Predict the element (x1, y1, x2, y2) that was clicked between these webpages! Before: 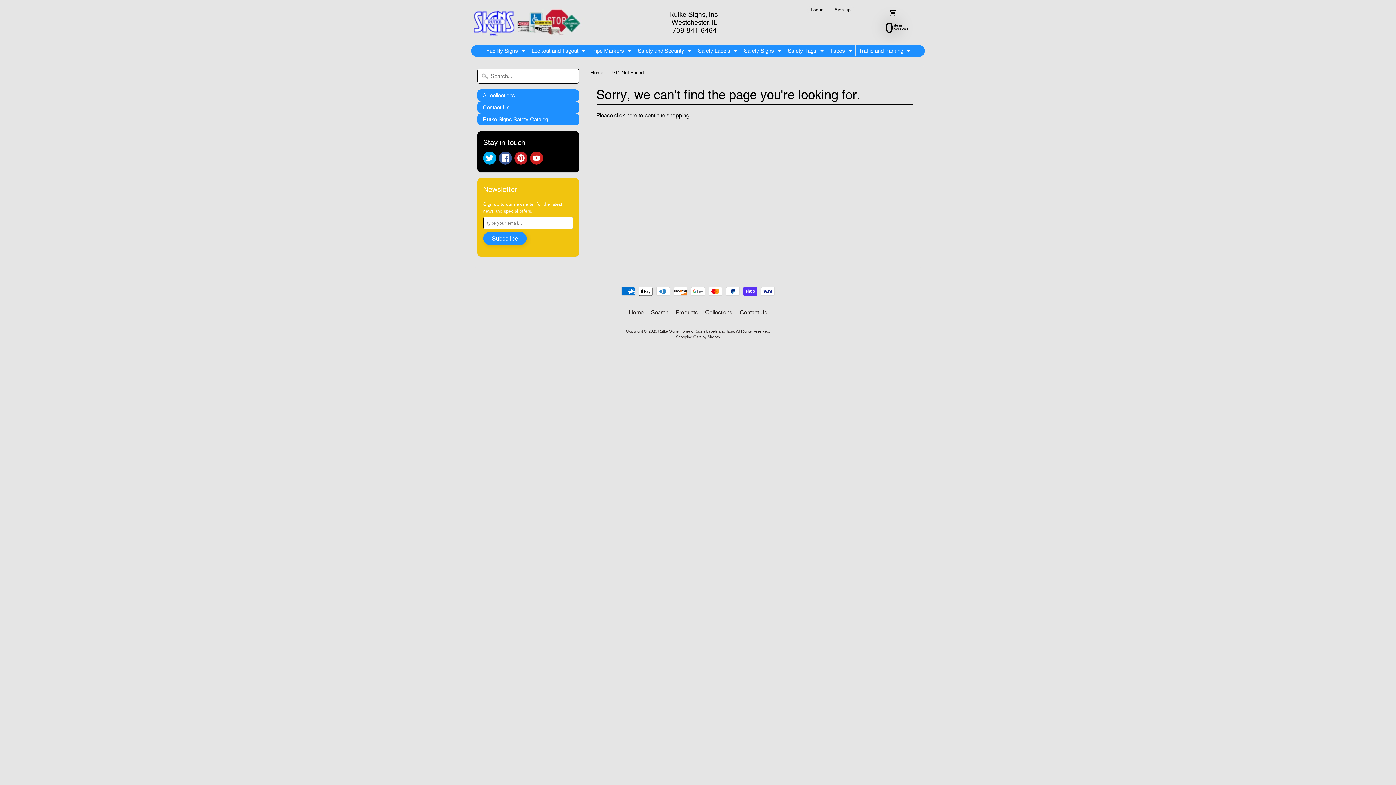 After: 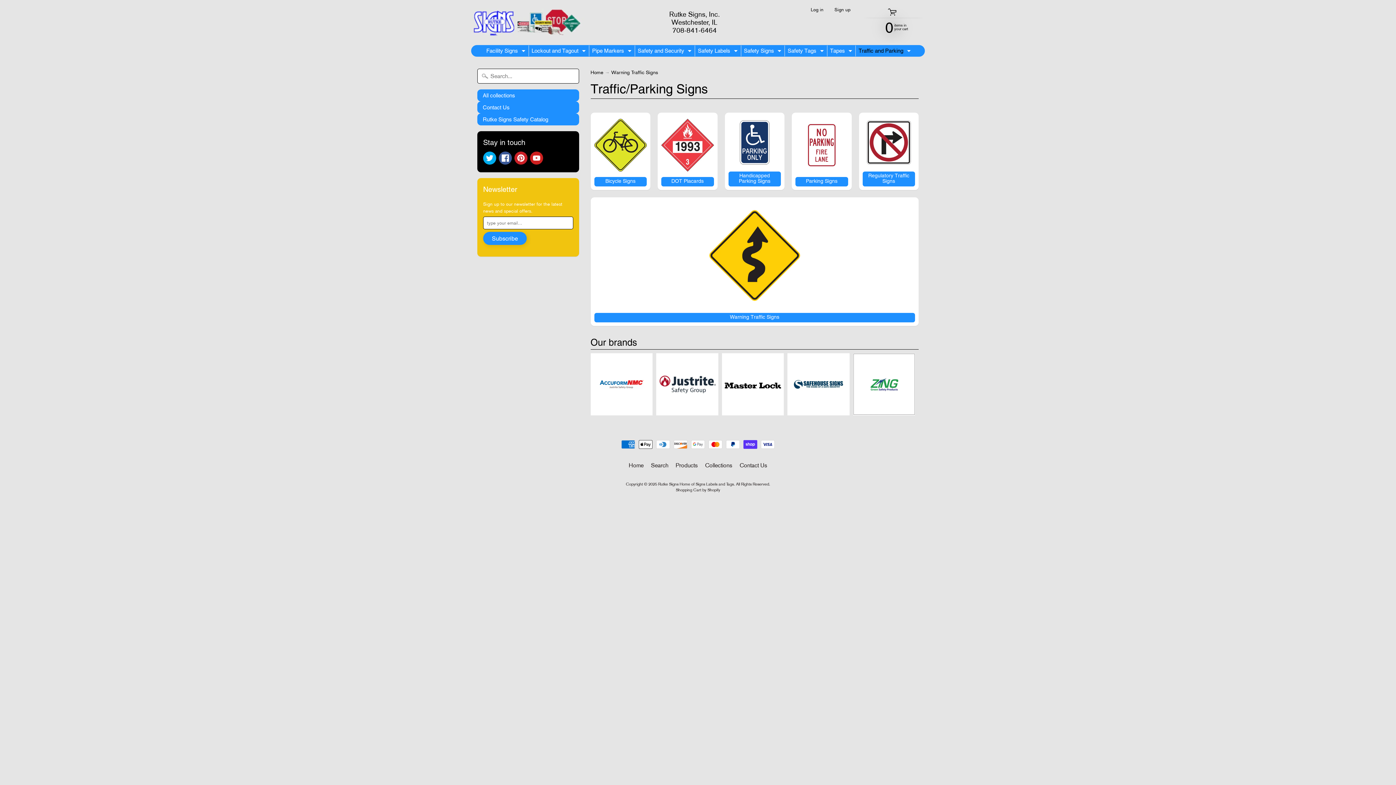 Action: bbox: (856, 45, 912, 56) label: Traffic and Parking
Expand child menu